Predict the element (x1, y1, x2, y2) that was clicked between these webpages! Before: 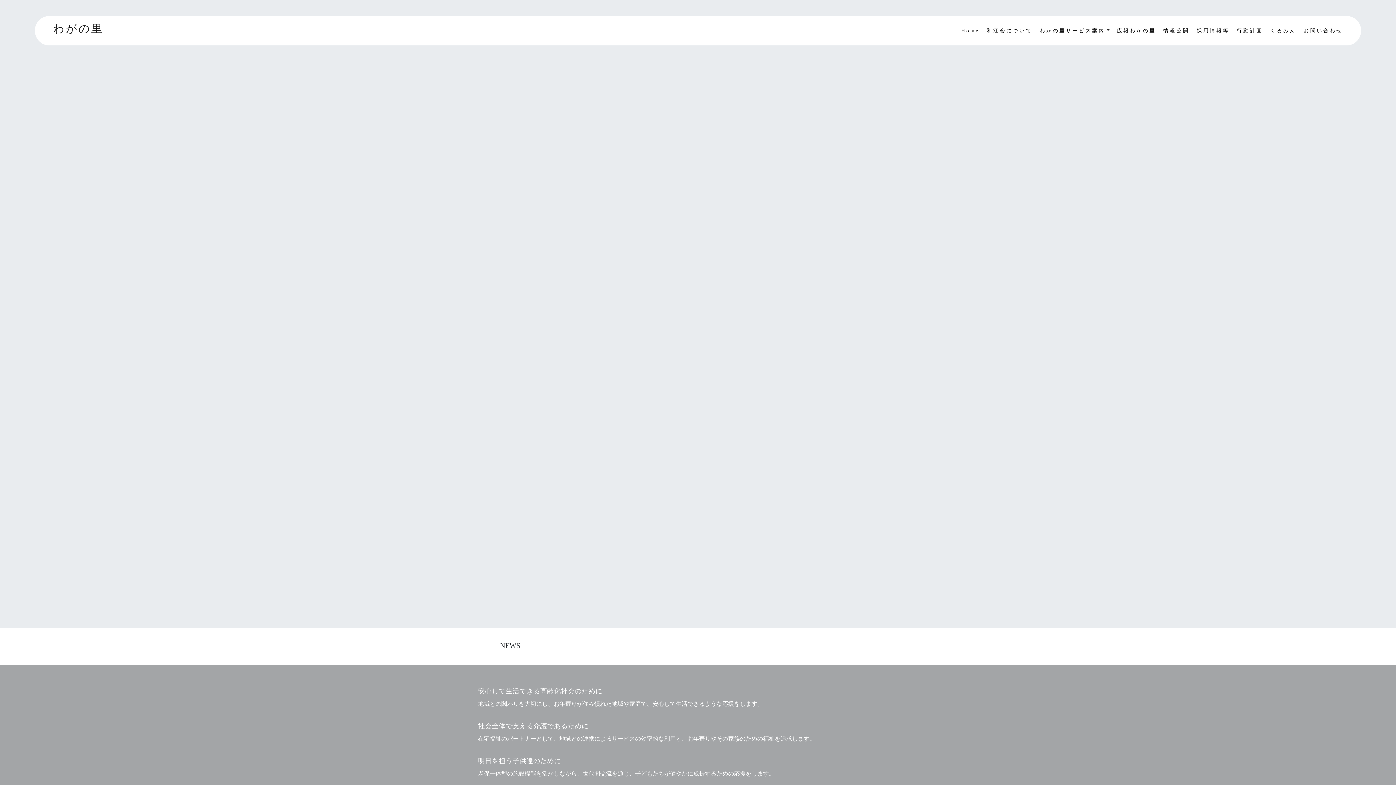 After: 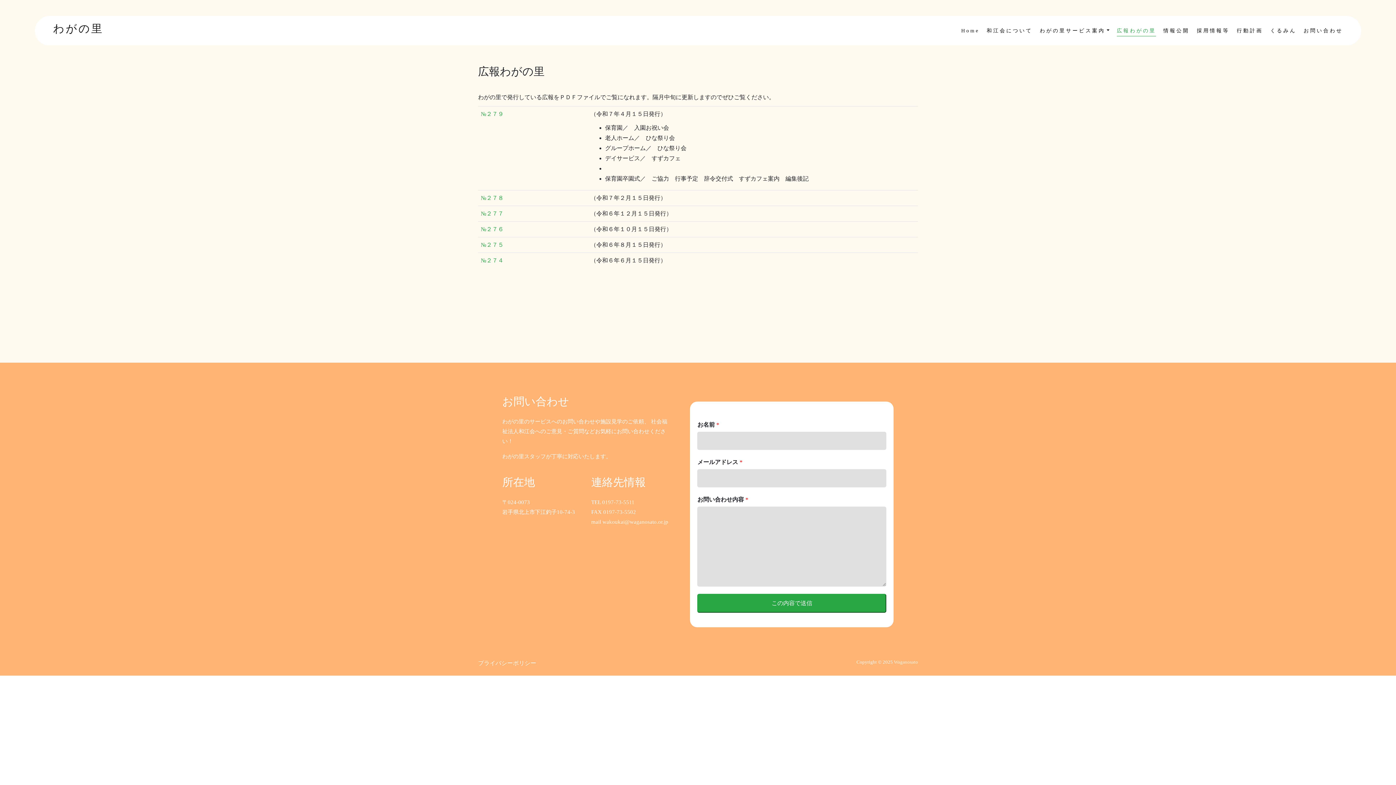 Action: bbox: (1117, 25, 1156, 36) label: 広報わがの里